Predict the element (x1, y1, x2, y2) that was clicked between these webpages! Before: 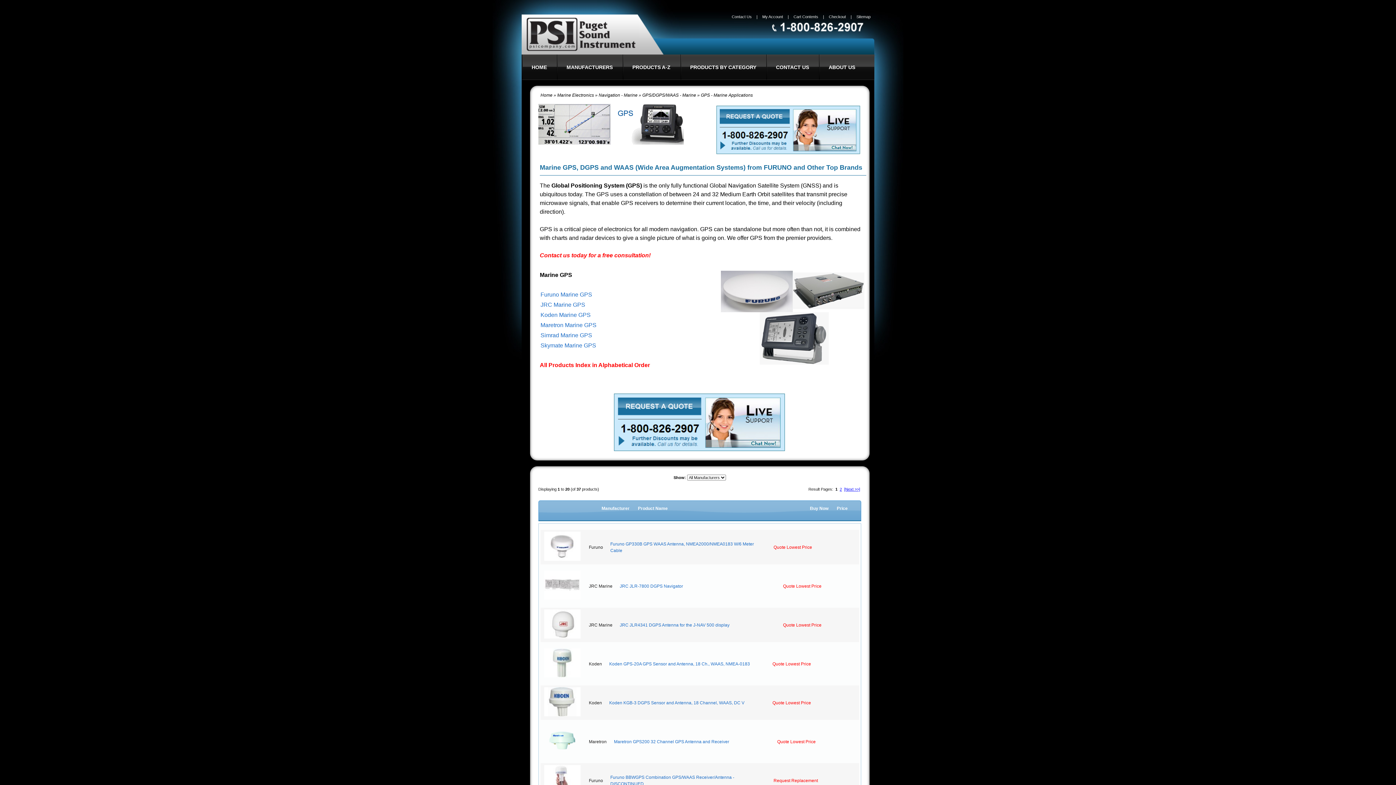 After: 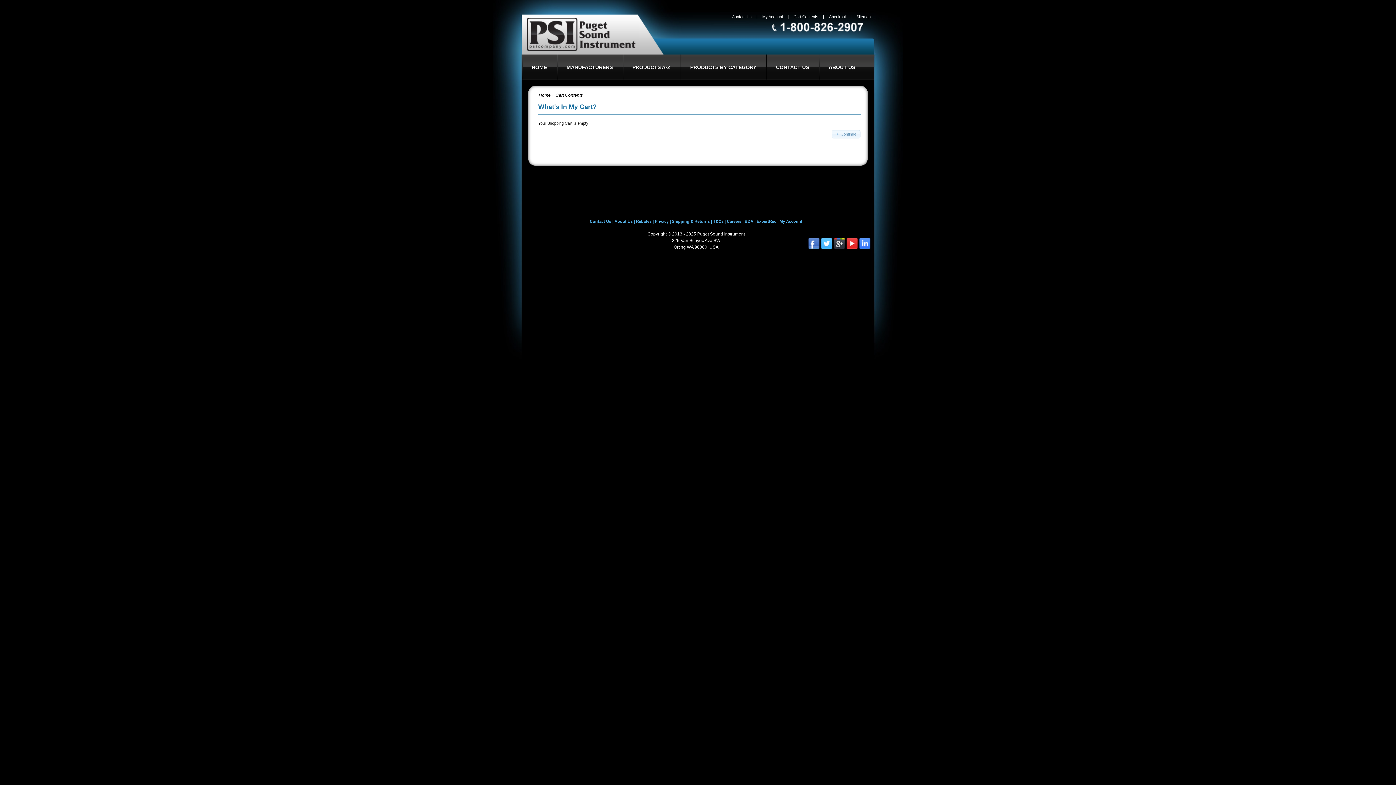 Action: label: Cart Contents bbox: (793, 14, 818, 18)